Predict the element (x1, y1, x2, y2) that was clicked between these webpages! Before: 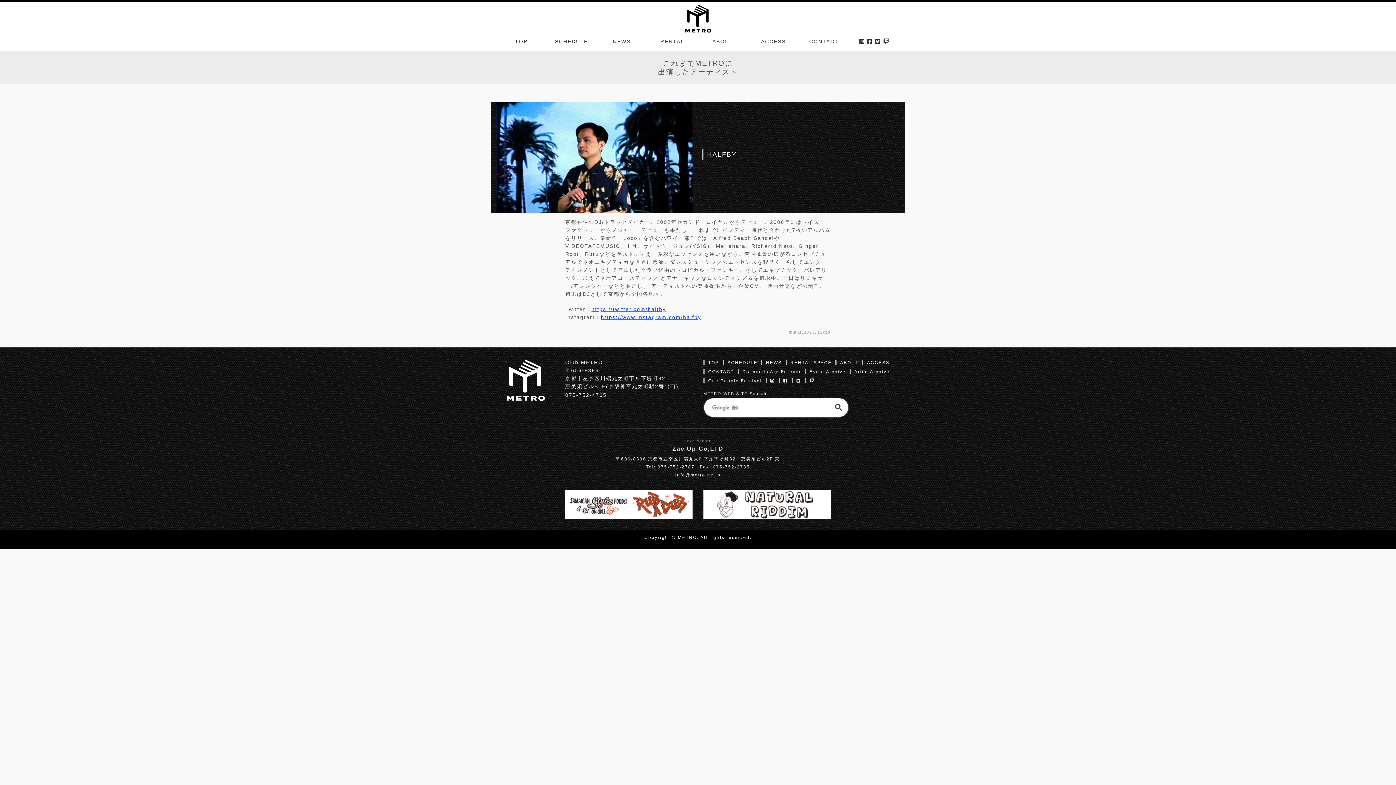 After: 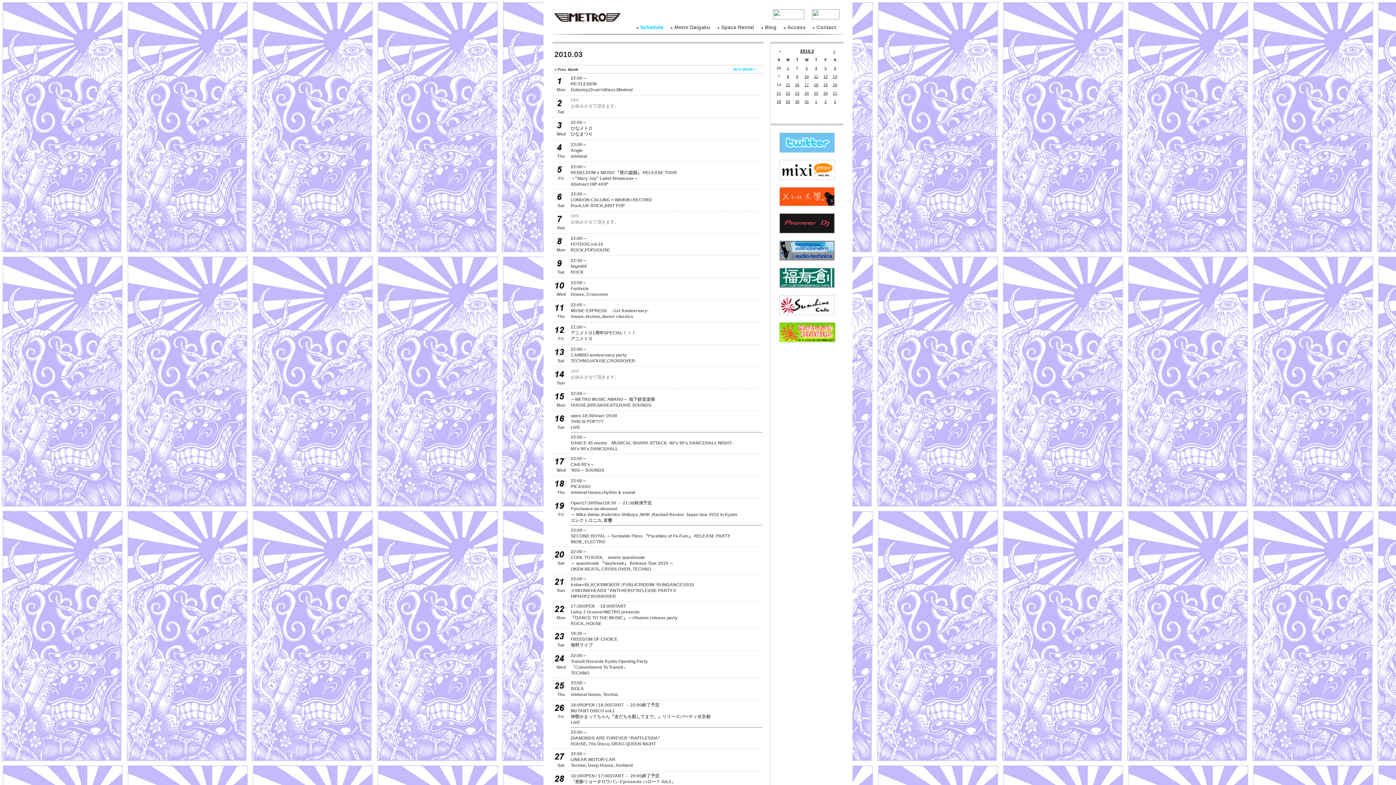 Action: label: Event Archive bbox: (805, 369, 846, 374)